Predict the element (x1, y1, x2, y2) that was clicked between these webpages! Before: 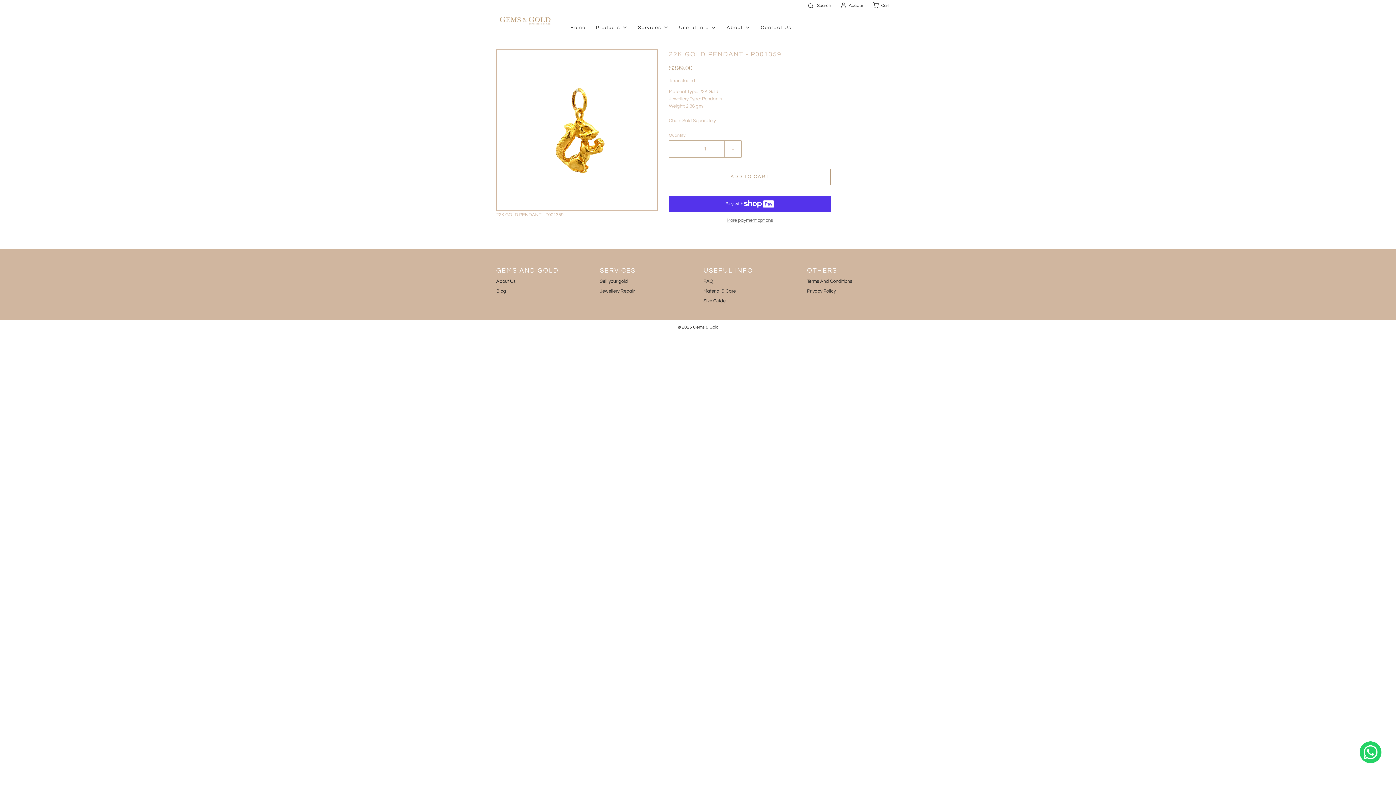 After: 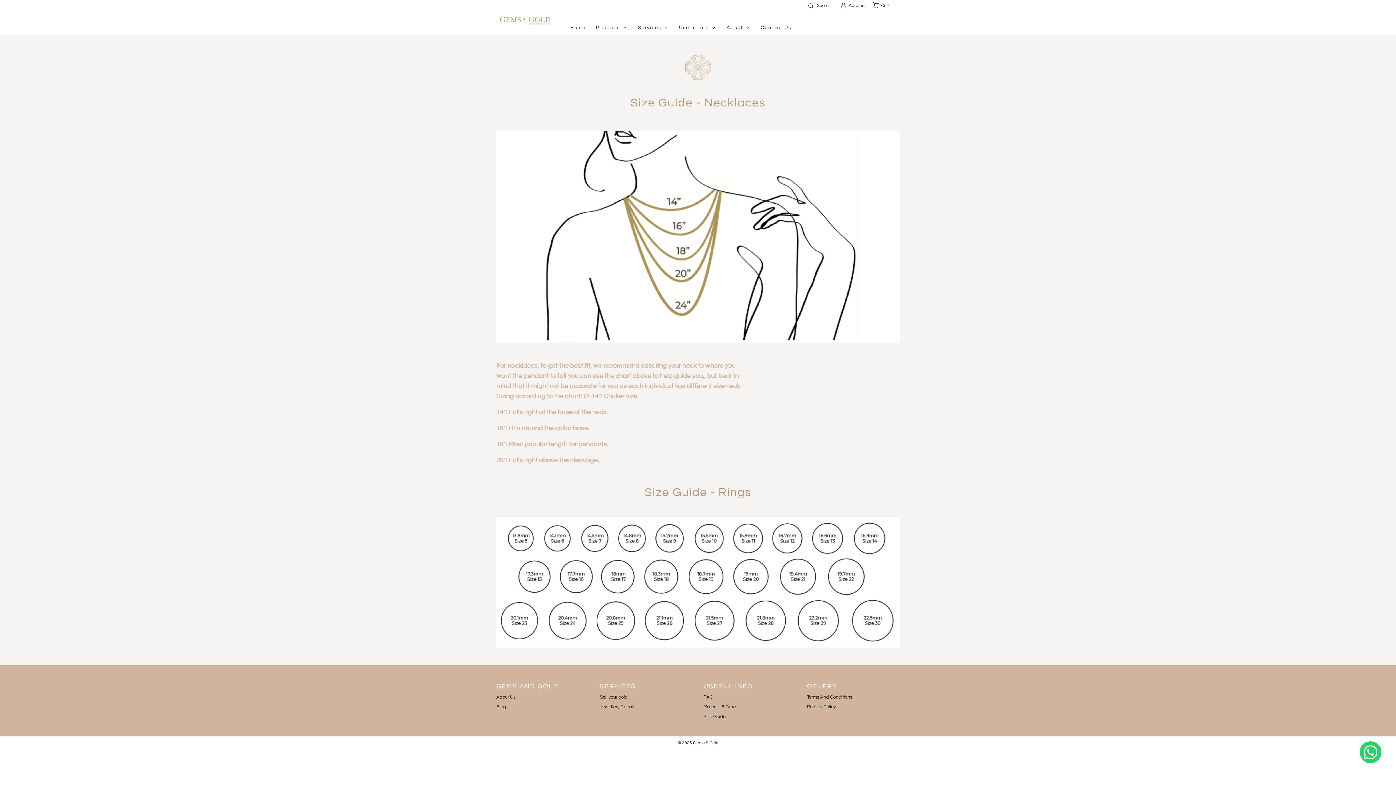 Action: label: Size Guide bbox: (703, 297, 725, 307)